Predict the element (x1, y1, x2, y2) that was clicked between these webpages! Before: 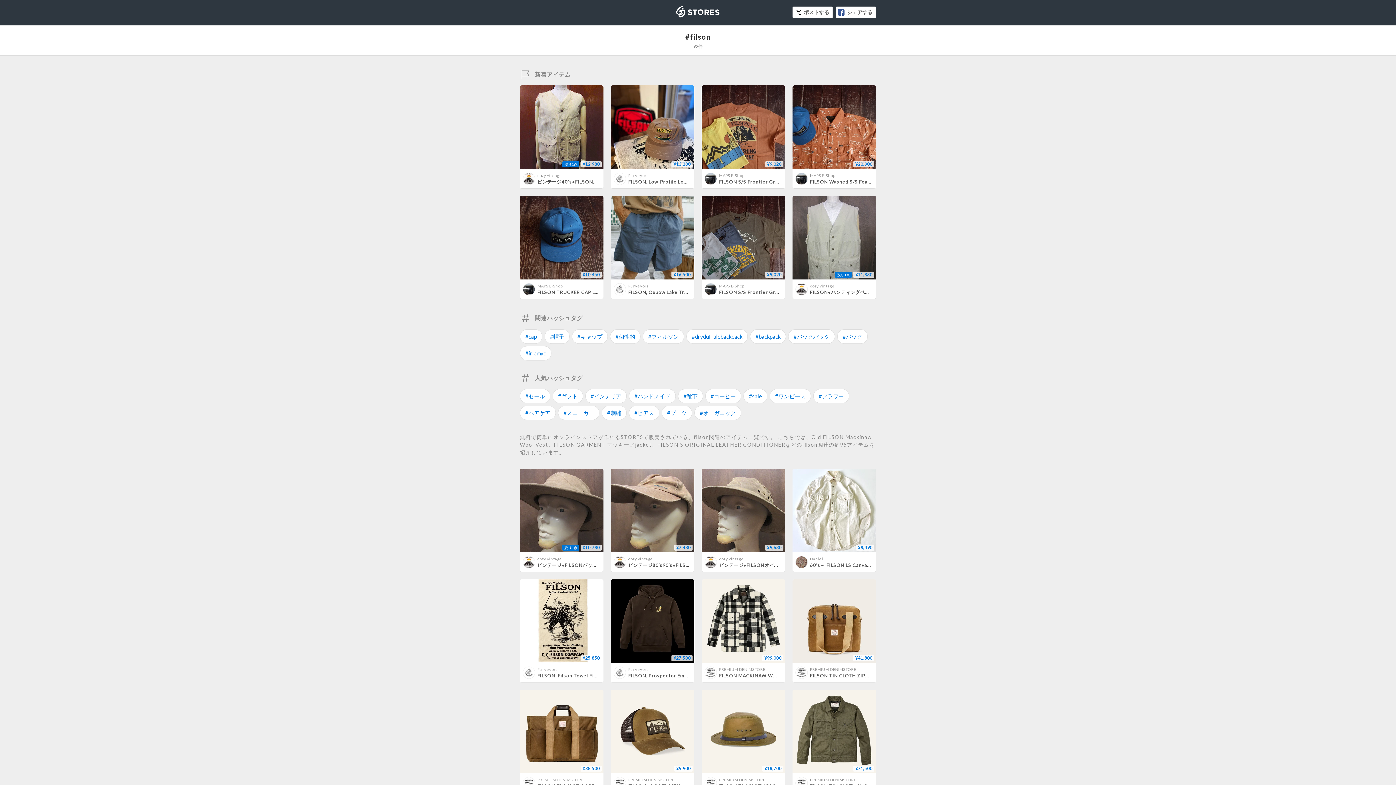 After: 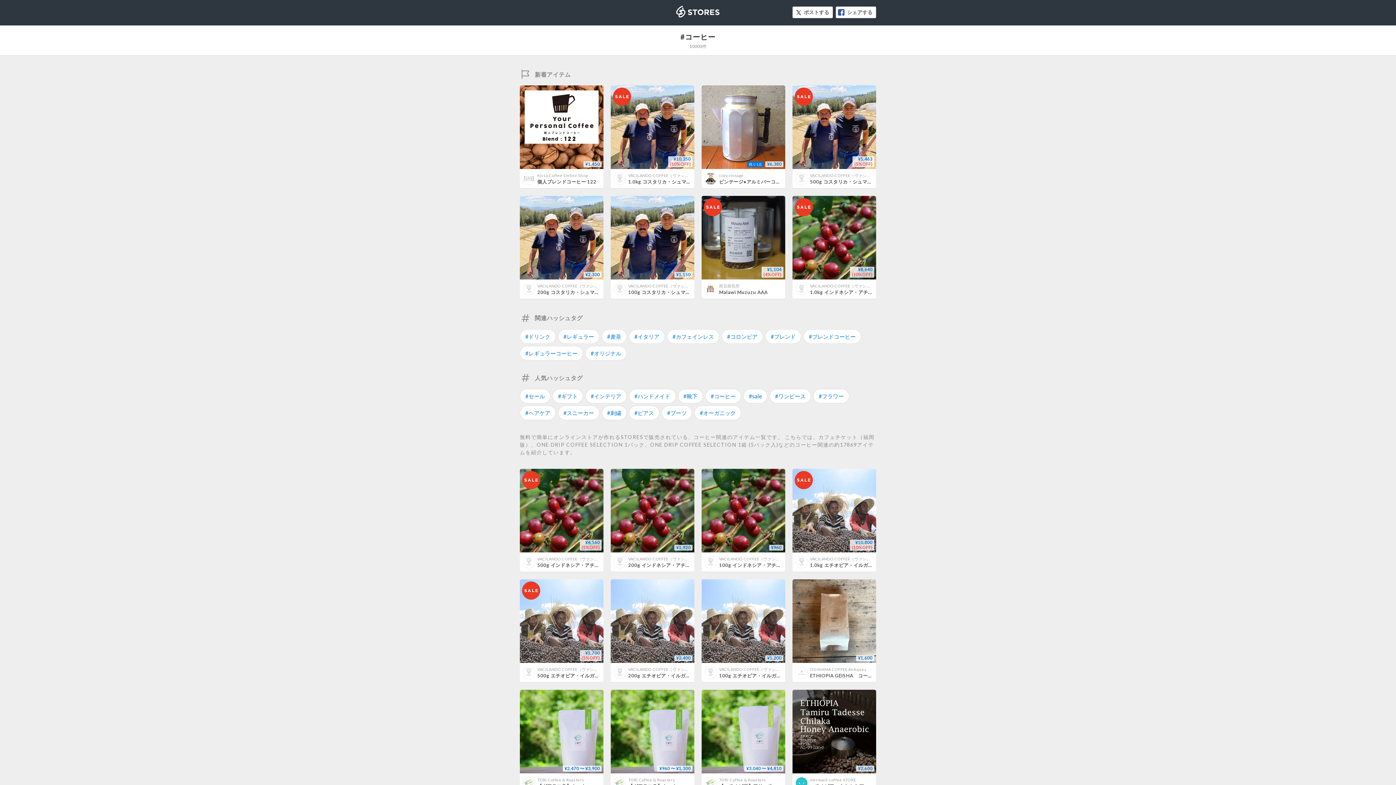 Action: bbox: (705, 389, 741, 403) label: #コーヒー